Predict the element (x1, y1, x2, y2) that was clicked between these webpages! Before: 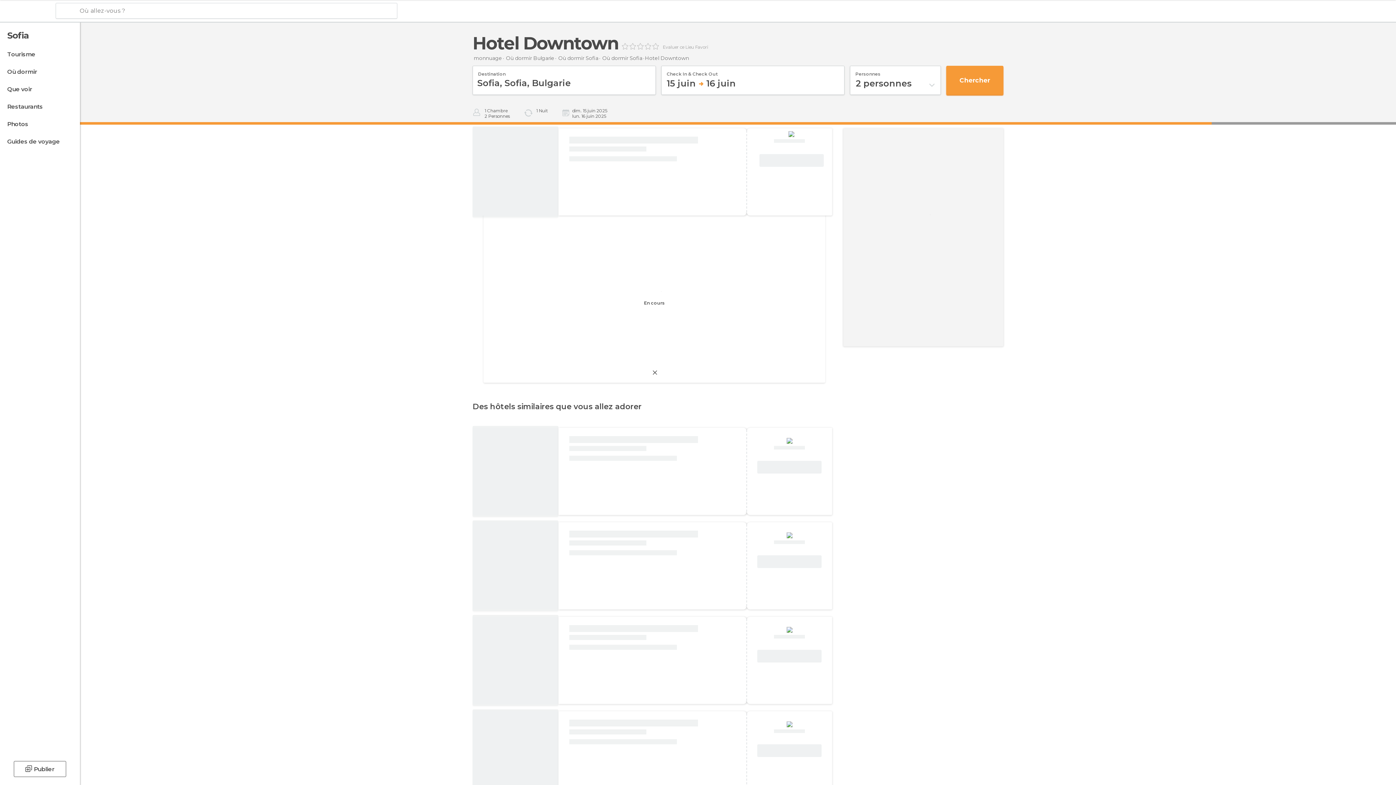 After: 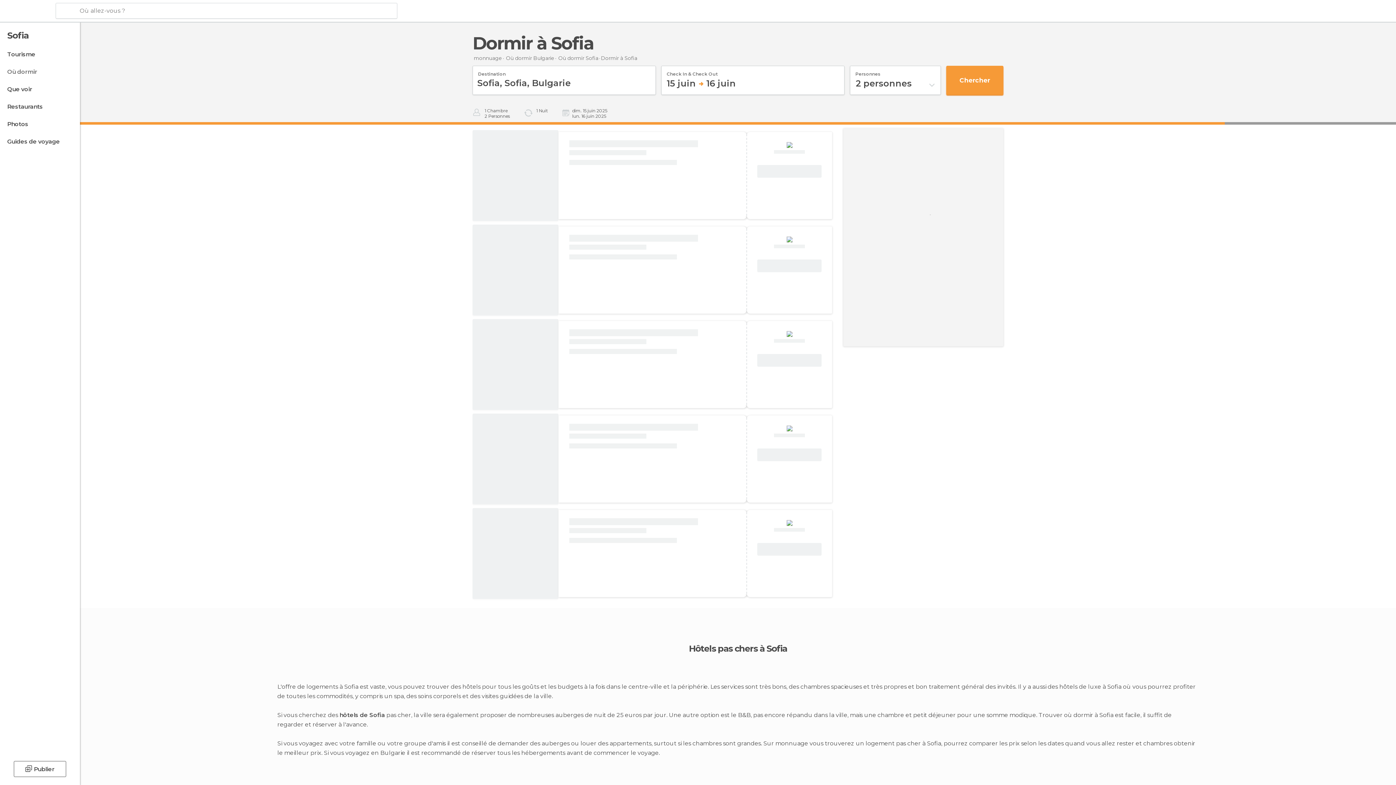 Action: label: Où dormir Sofia bbox: (602, 54, 642, 61)